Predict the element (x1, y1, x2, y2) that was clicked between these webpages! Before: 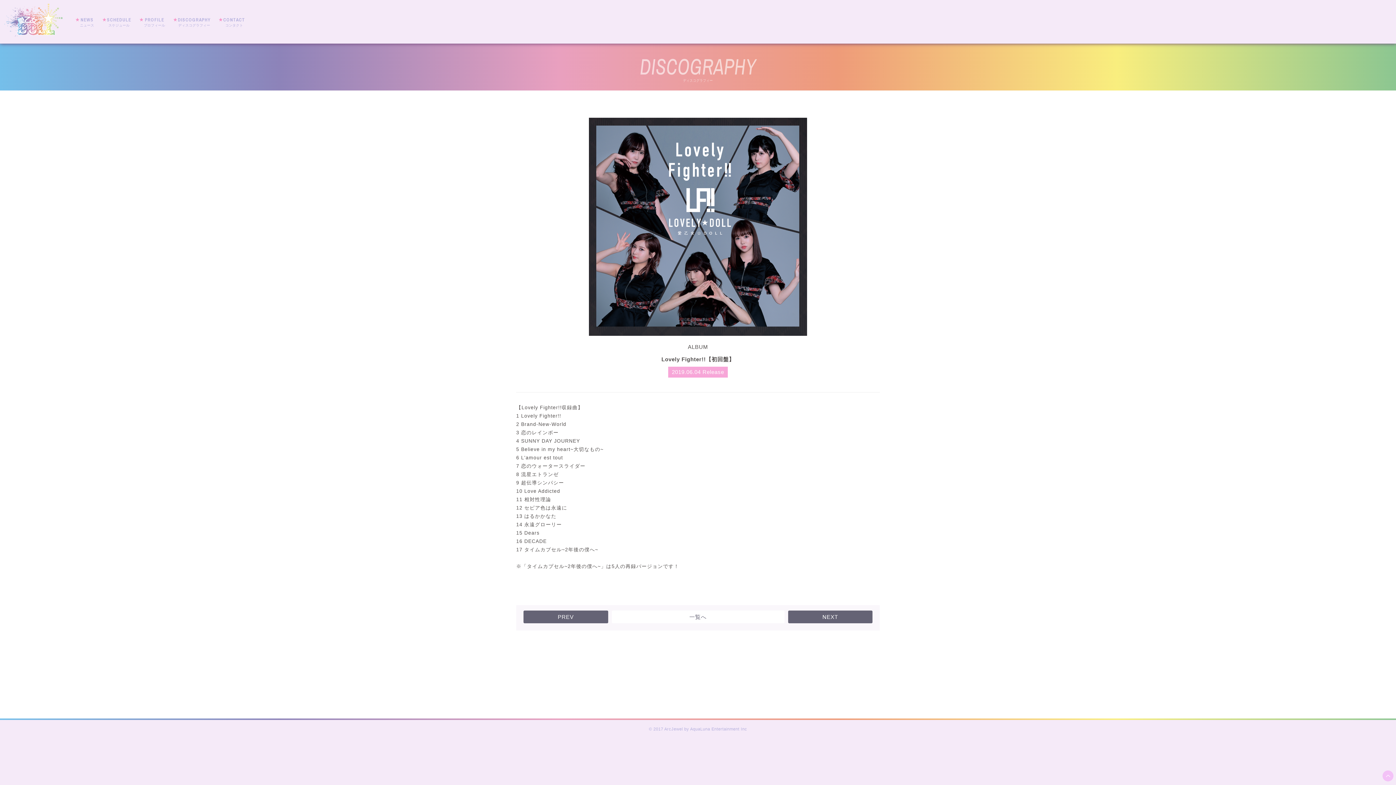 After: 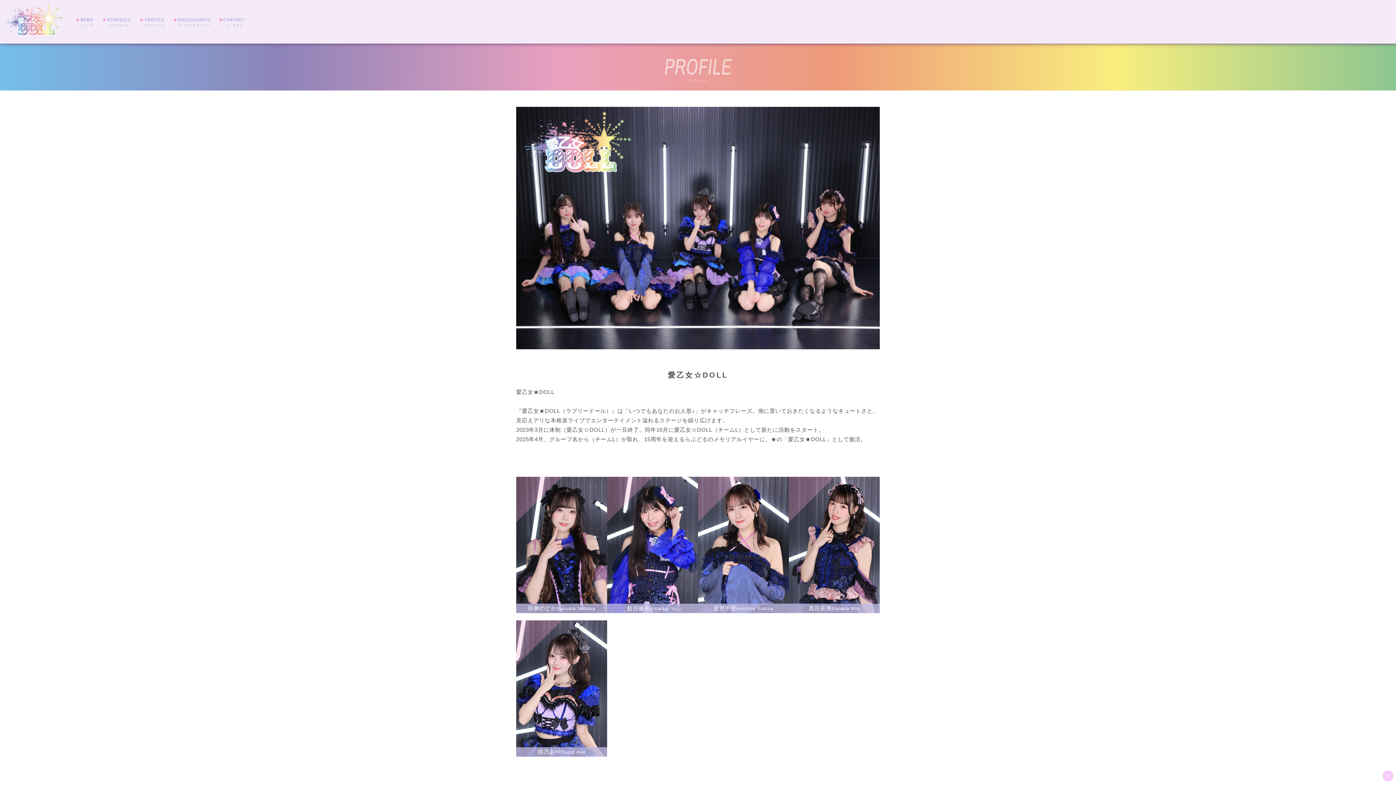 Action: label: PROFILE
プロフィール bbox: (136, 0, 168, 43)